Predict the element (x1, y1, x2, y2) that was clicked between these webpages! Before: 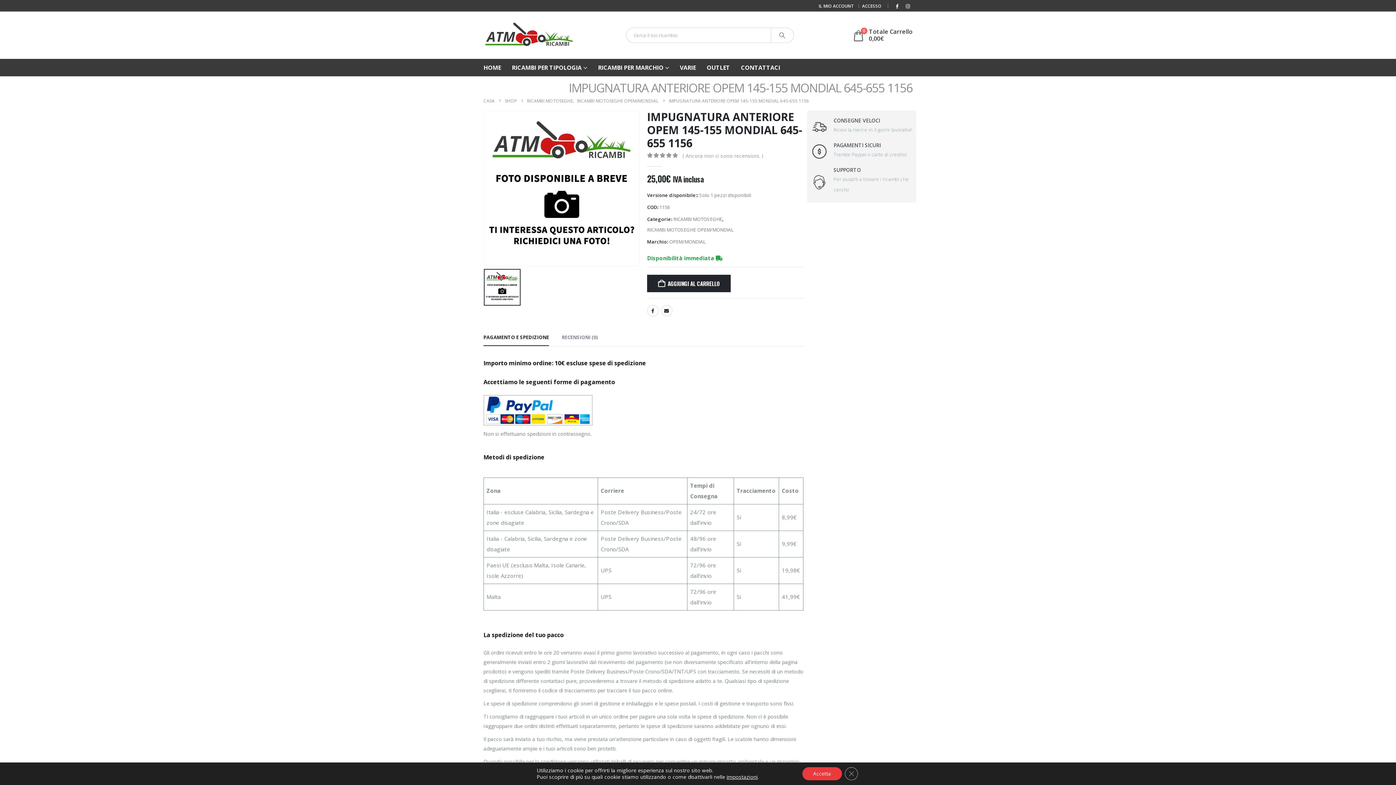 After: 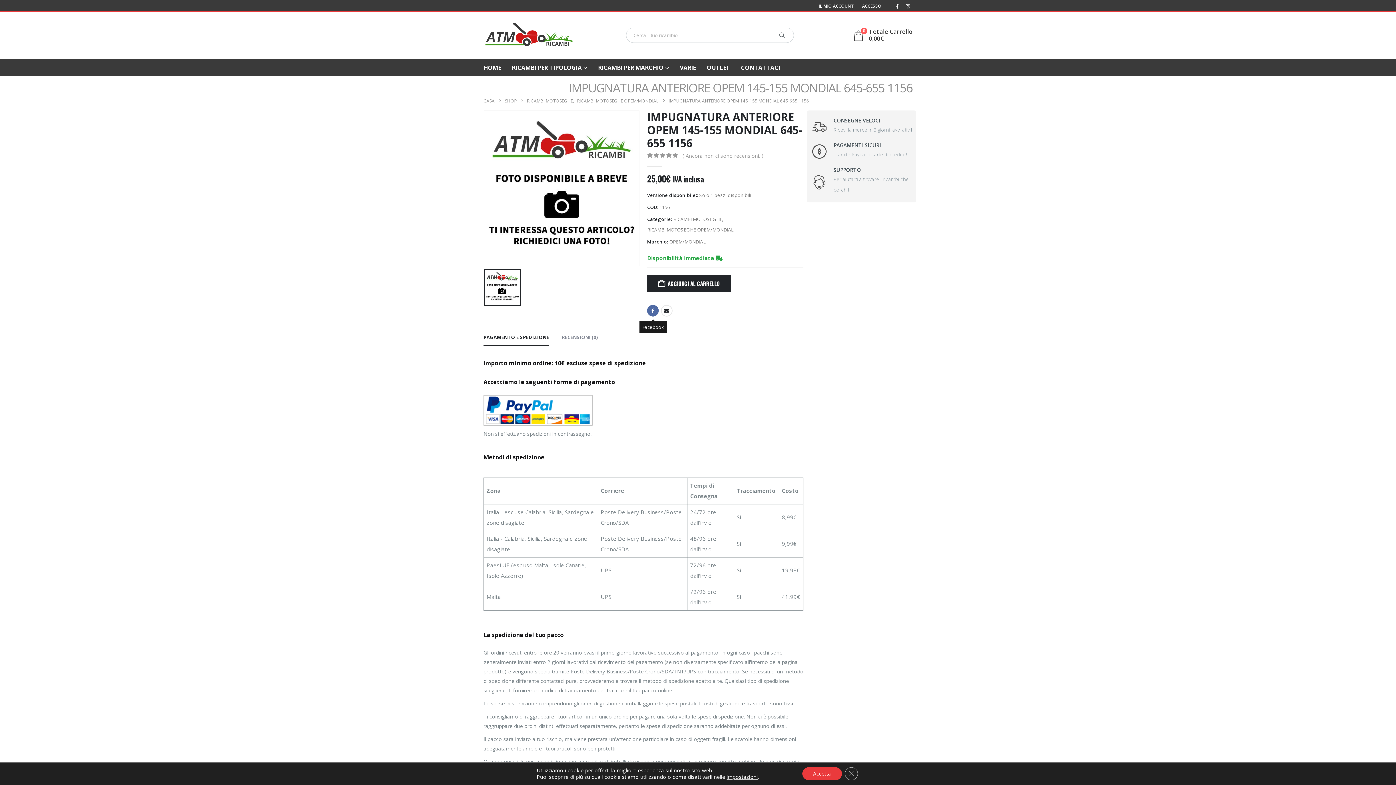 Action: label: Facebook bbox: (647, 305, 658, 316)